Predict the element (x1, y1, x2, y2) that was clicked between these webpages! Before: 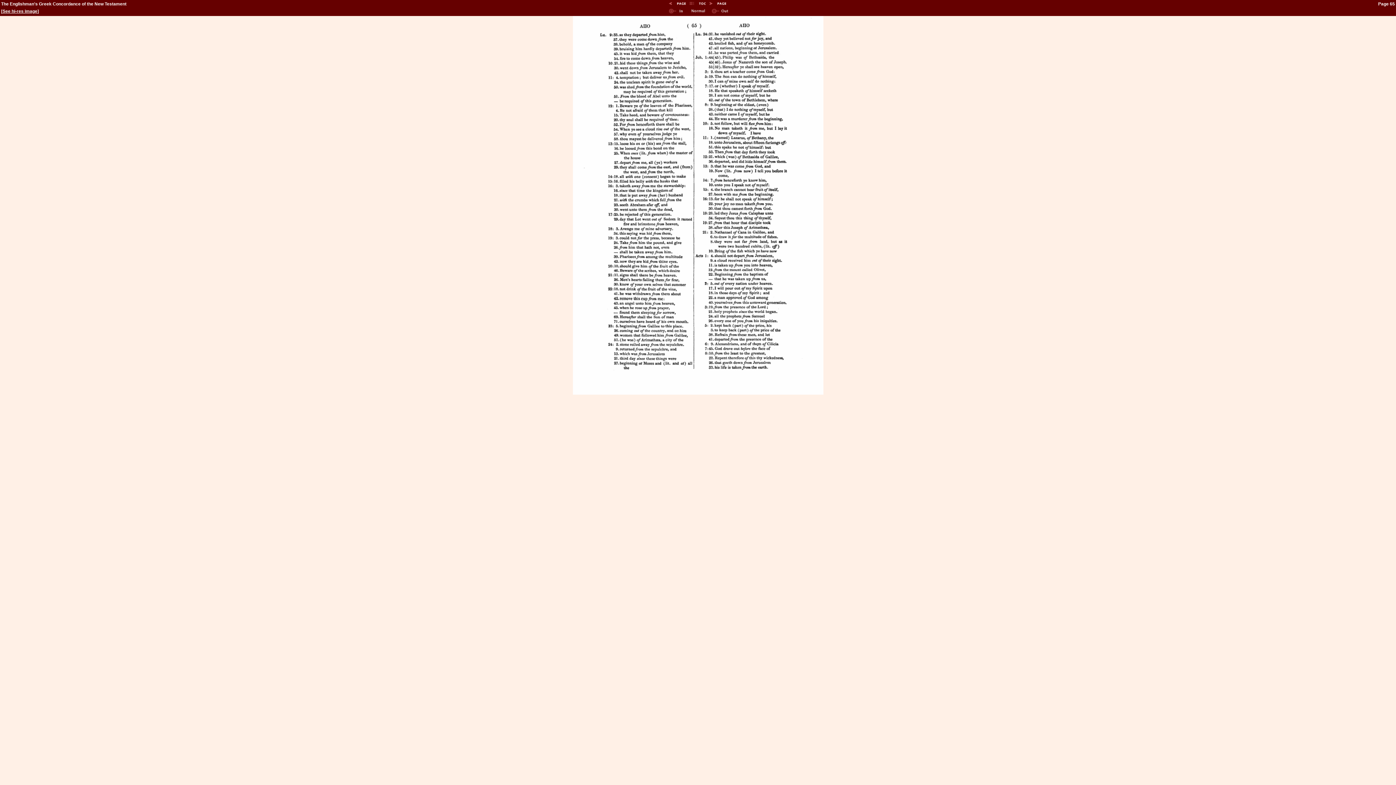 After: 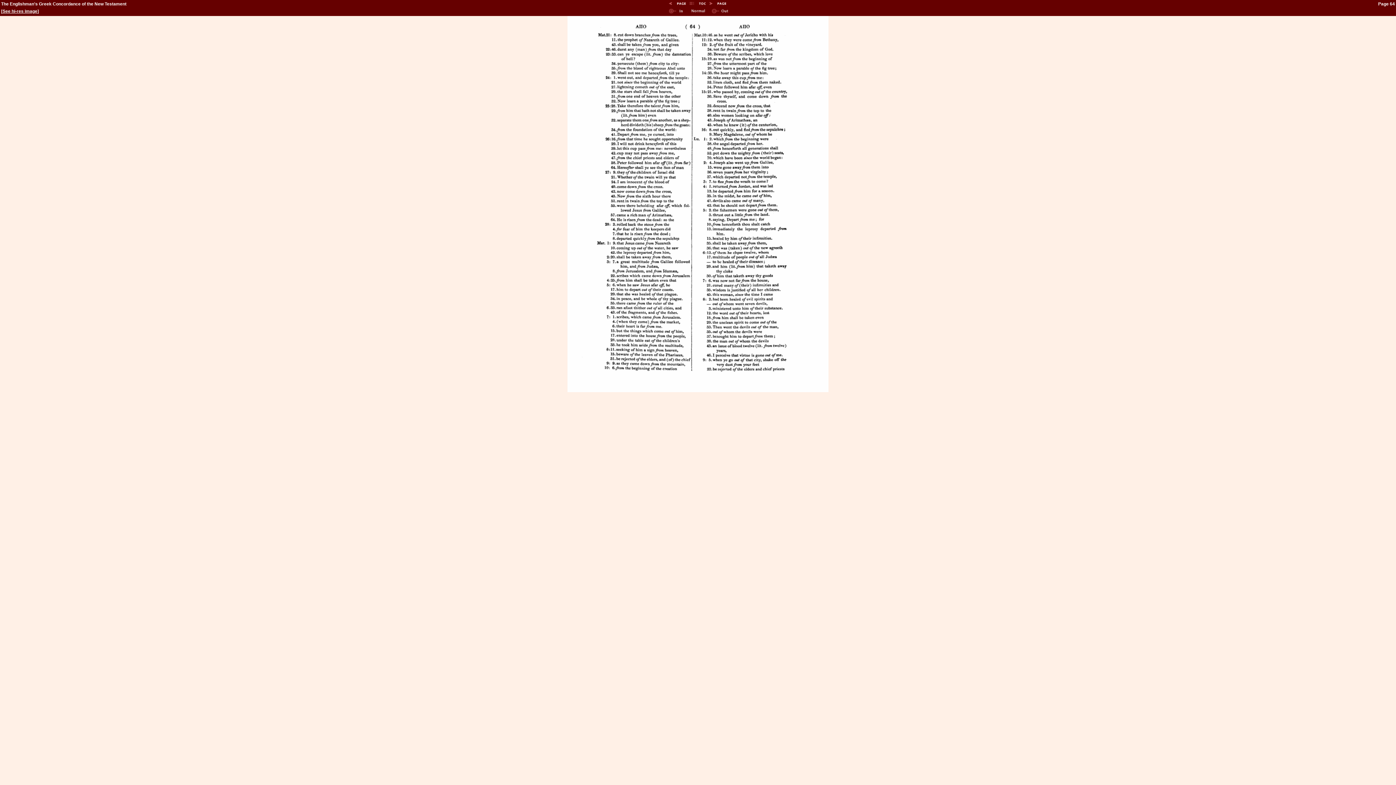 Action: bbox: (668, 1, 688, 6)